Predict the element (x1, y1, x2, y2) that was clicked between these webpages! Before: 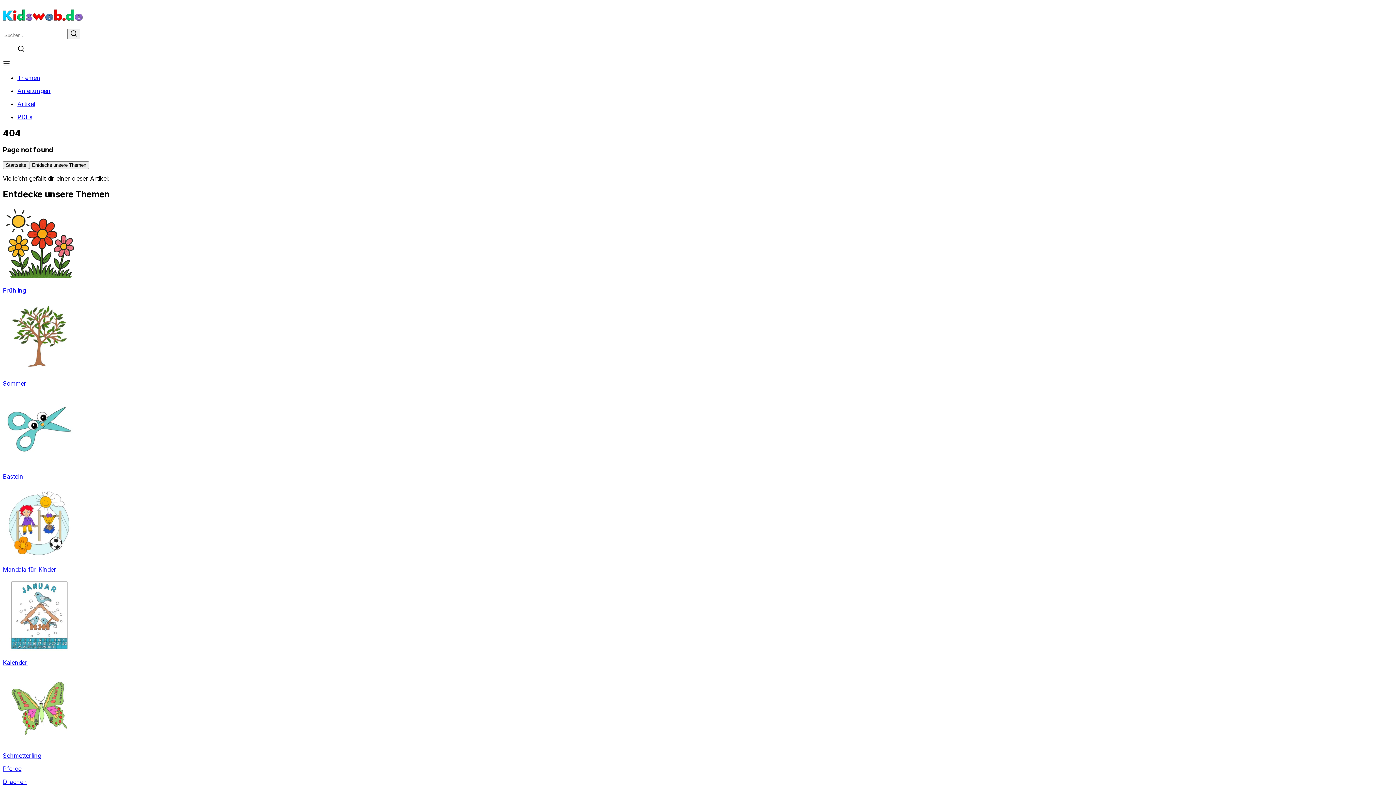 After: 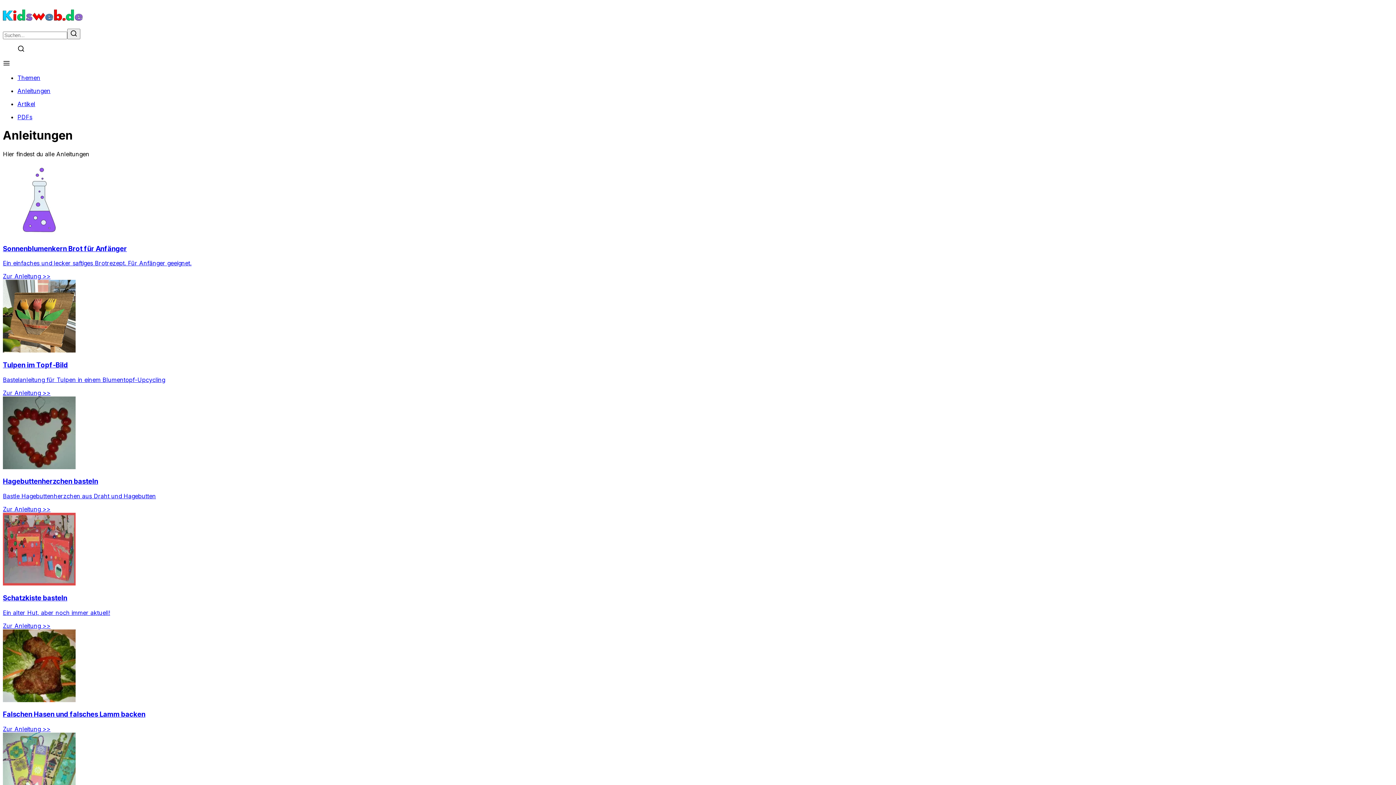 Action: label: Anleitungen bbox: (17, 87, 1393, 94)